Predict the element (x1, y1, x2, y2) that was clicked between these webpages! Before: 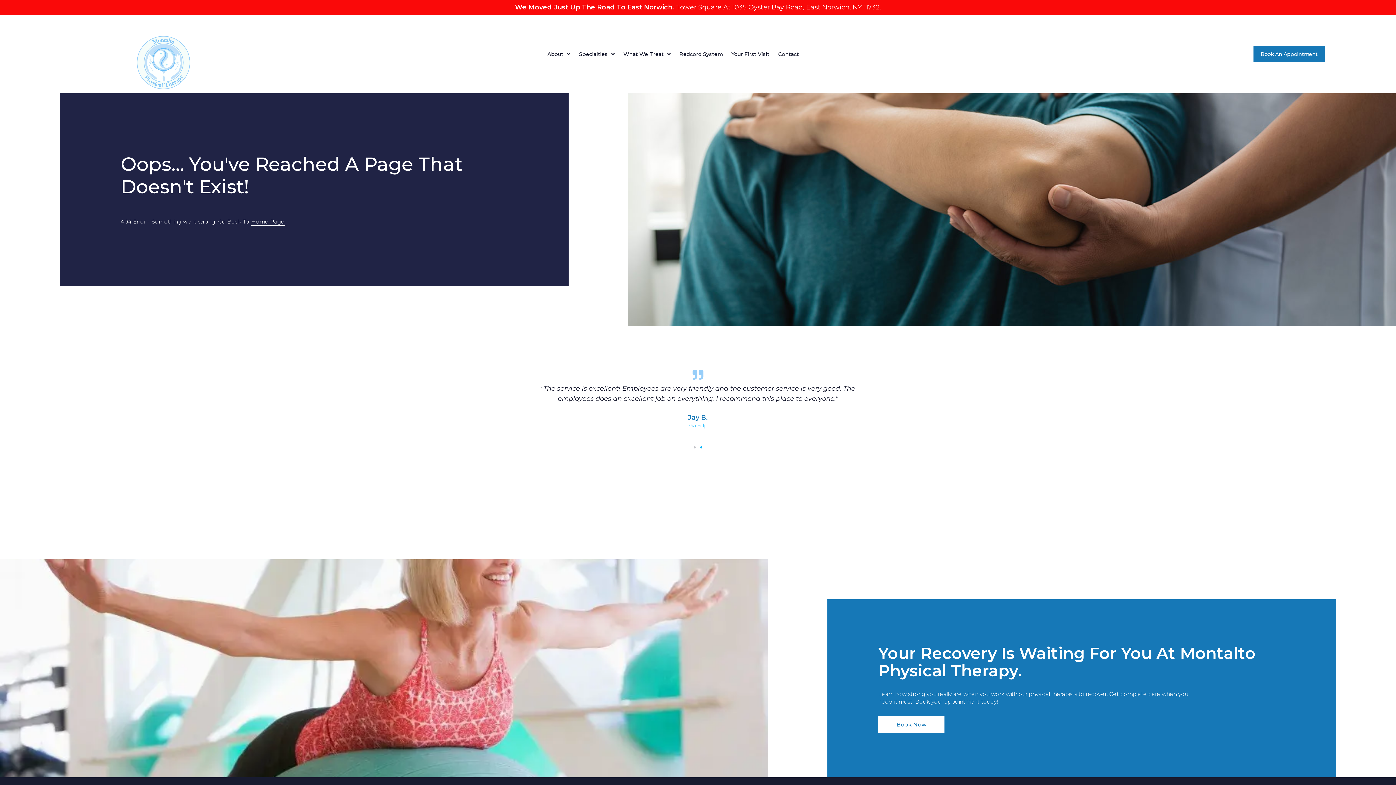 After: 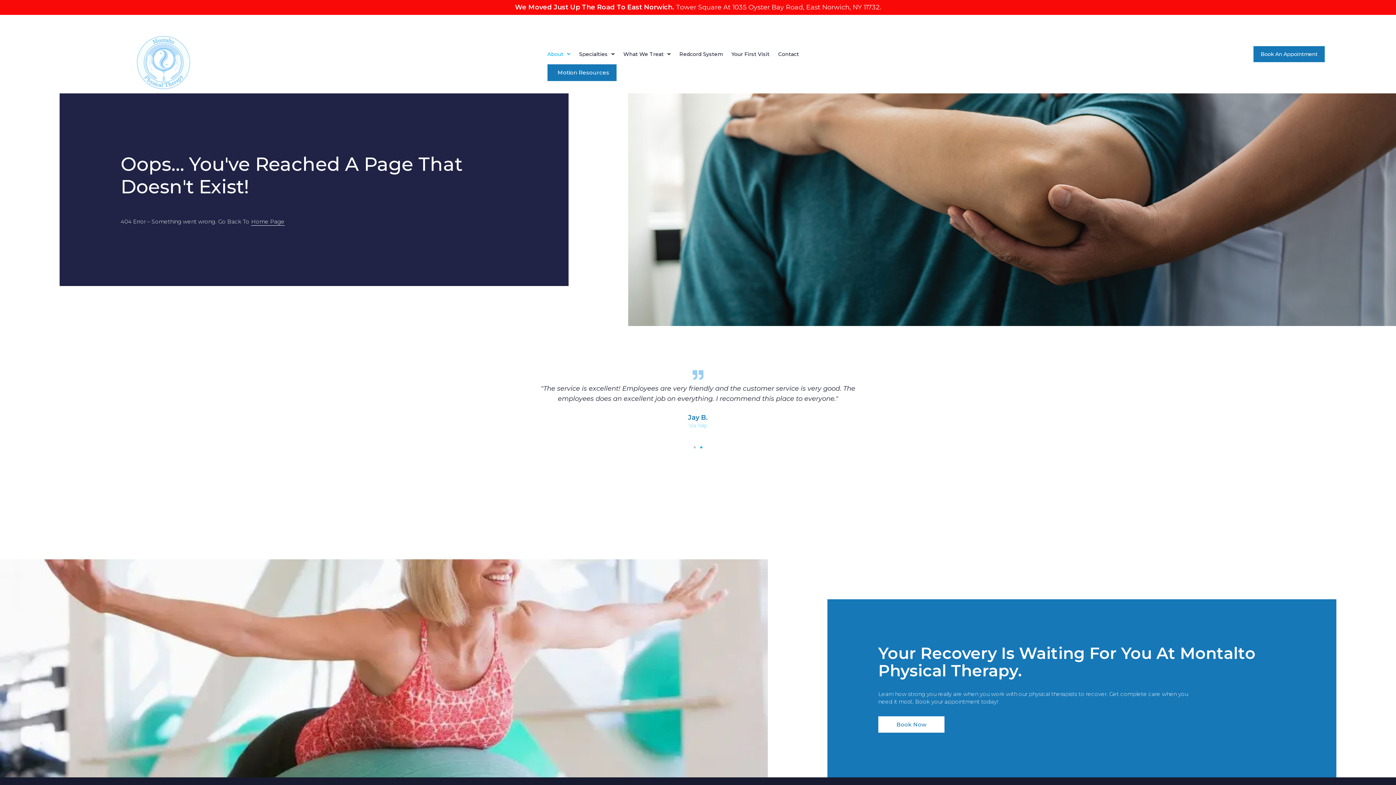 Action: label: About bbox: (547, 51, 570, 57)